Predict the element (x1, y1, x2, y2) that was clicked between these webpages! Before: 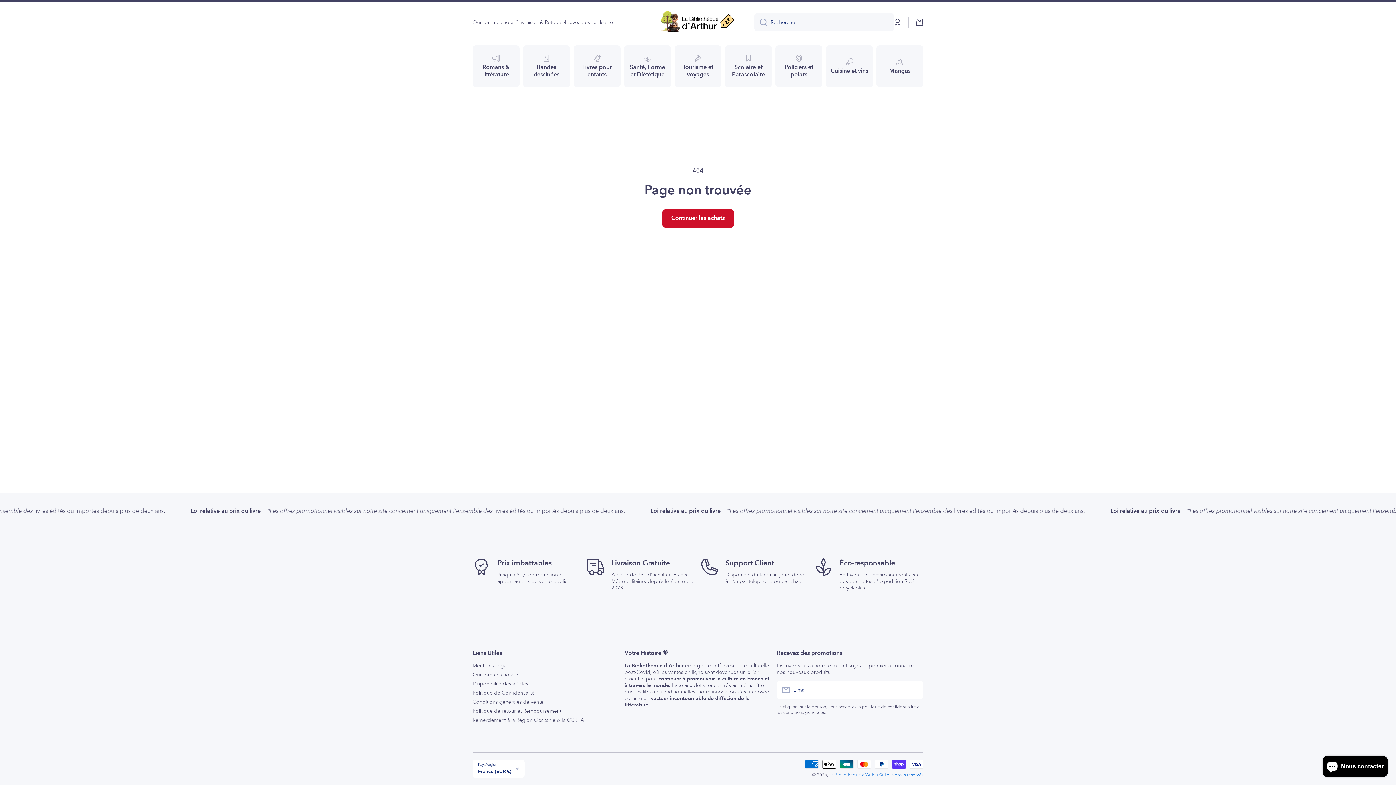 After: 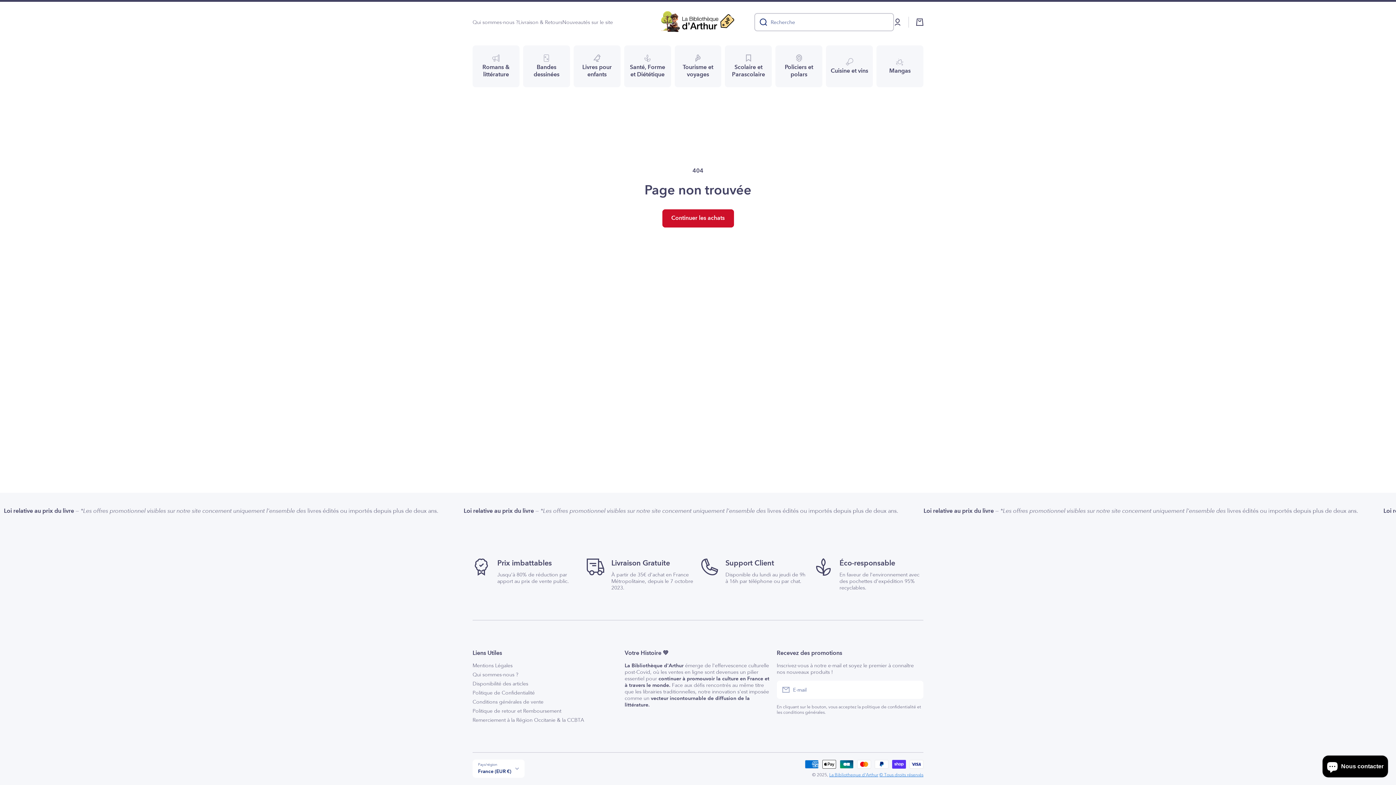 Action: bbox: (754, 13, 767, 31) label: Recherche